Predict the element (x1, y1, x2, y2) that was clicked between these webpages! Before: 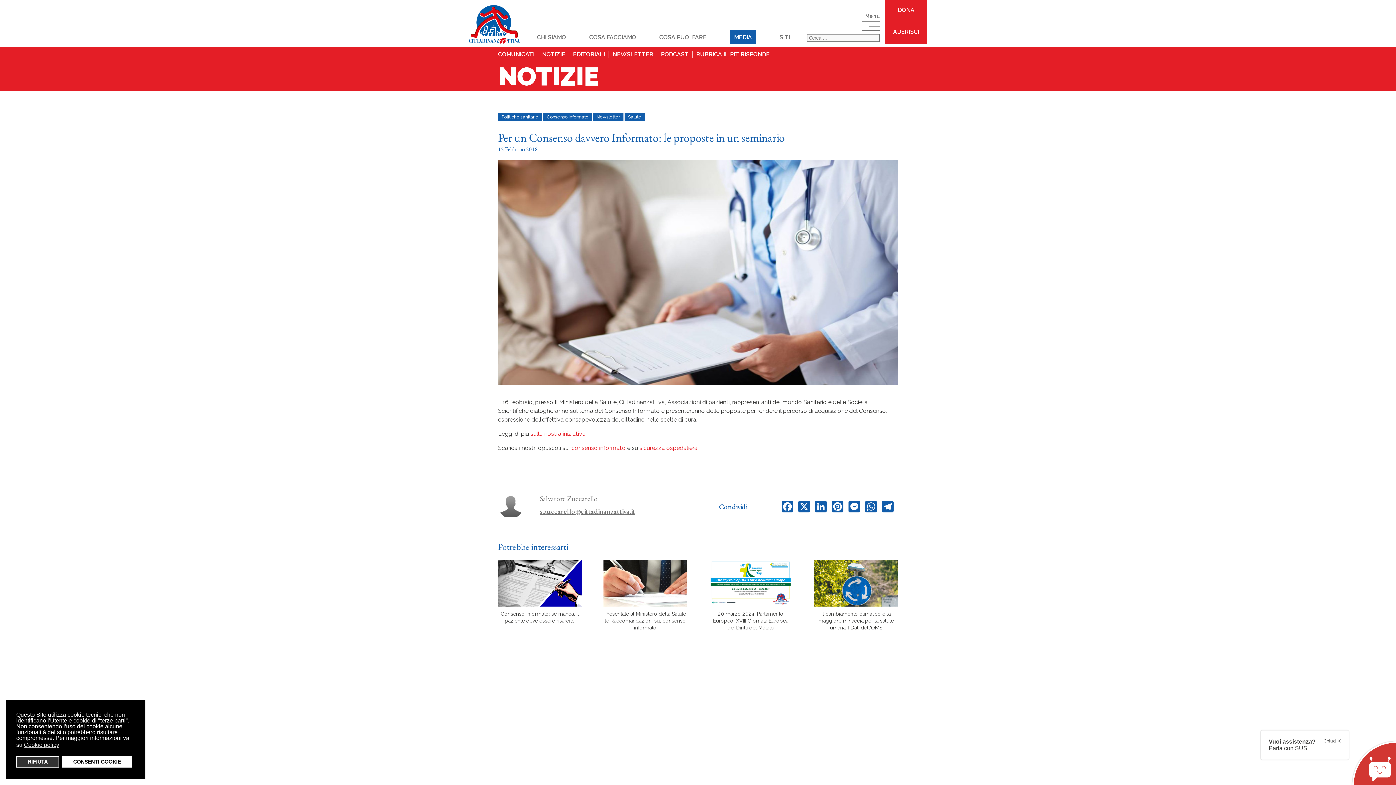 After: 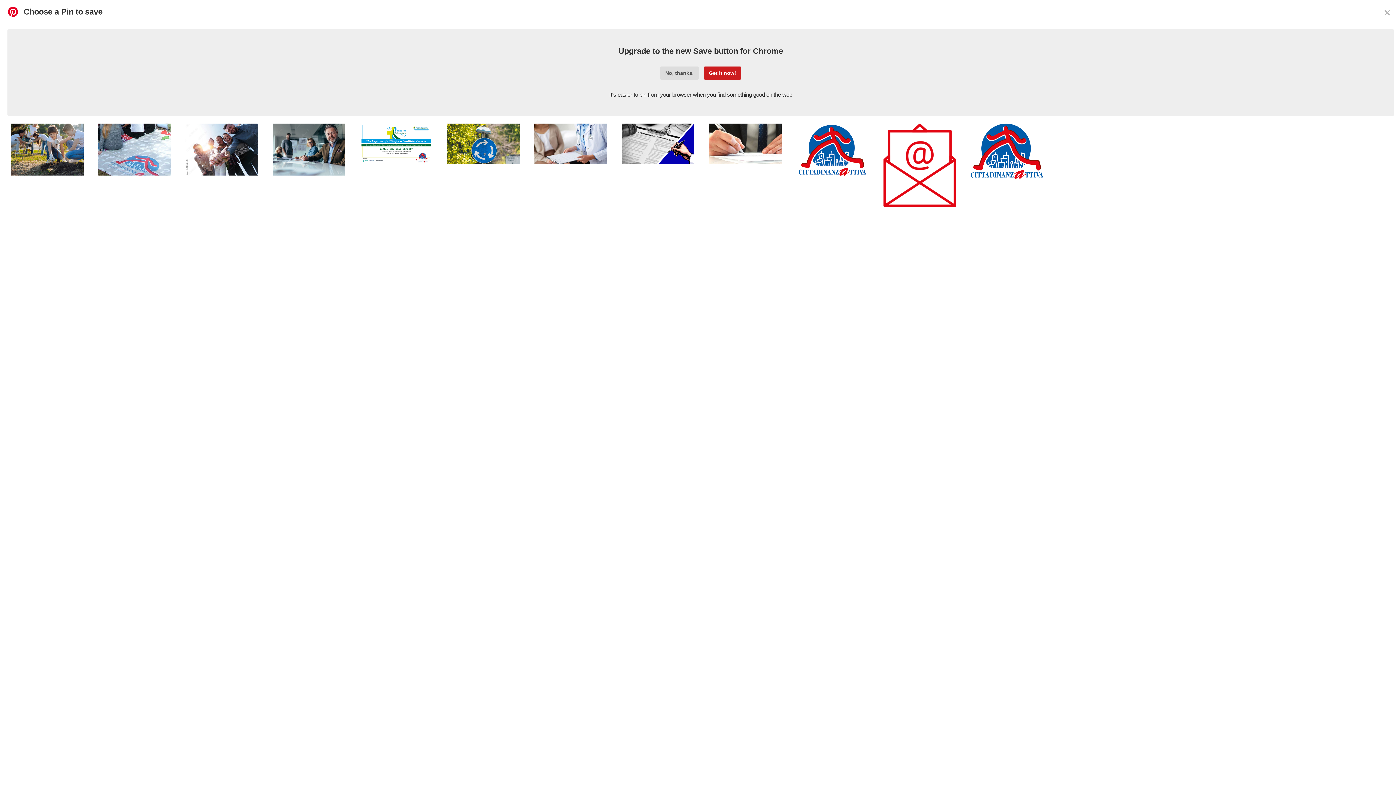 Action: label: Pinterest bbox: (831, 501, 844, 512)